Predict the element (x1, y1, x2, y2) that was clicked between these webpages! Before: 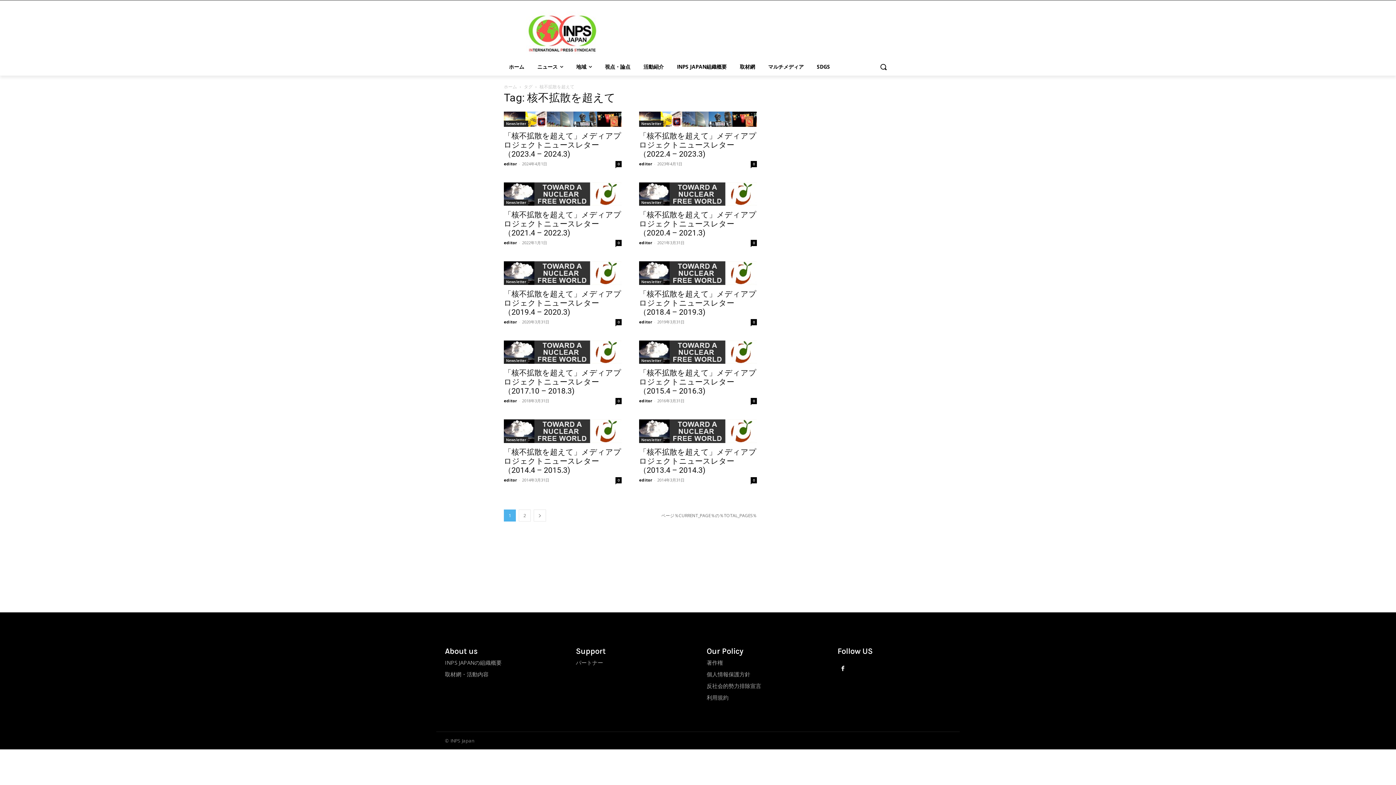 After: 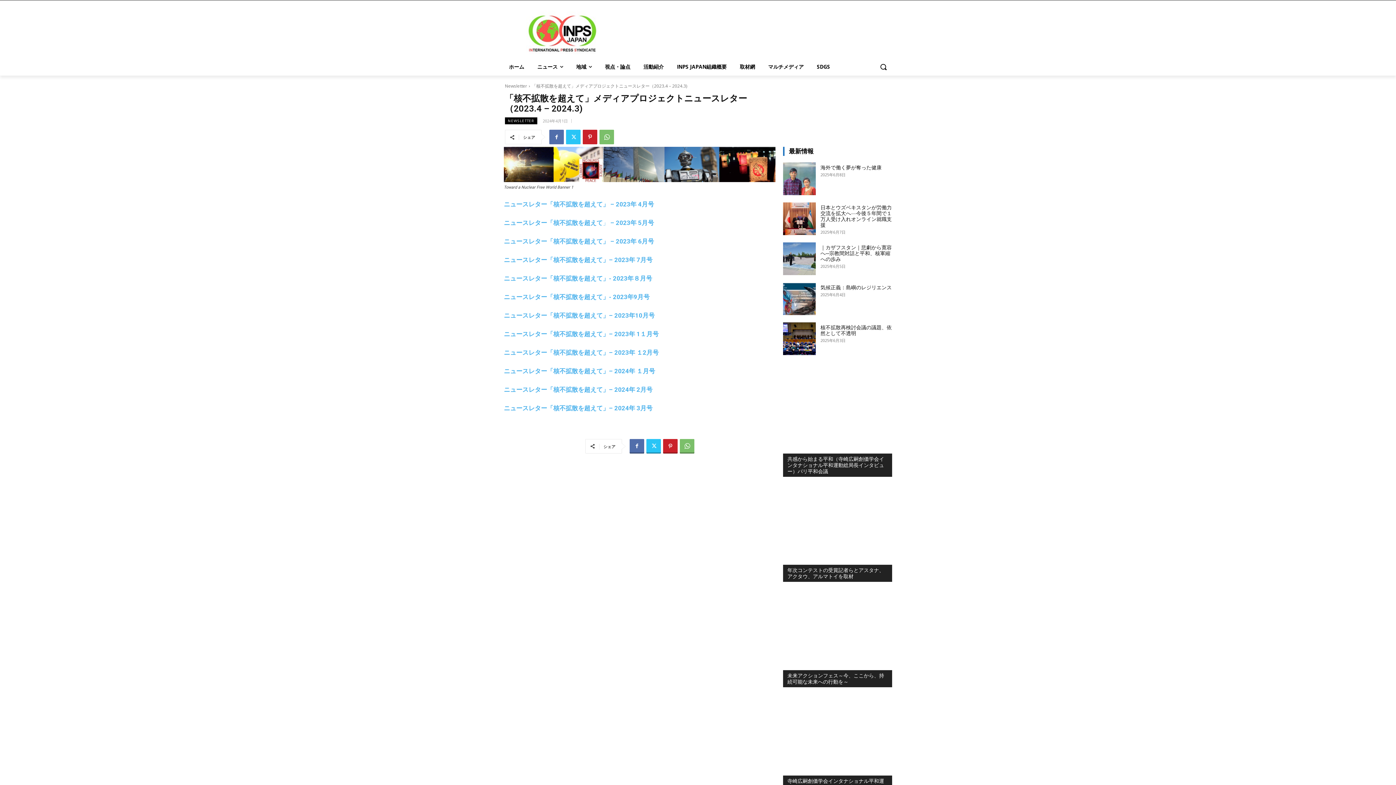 Action: label: 0 bbox: (615, 161, 621, 167)